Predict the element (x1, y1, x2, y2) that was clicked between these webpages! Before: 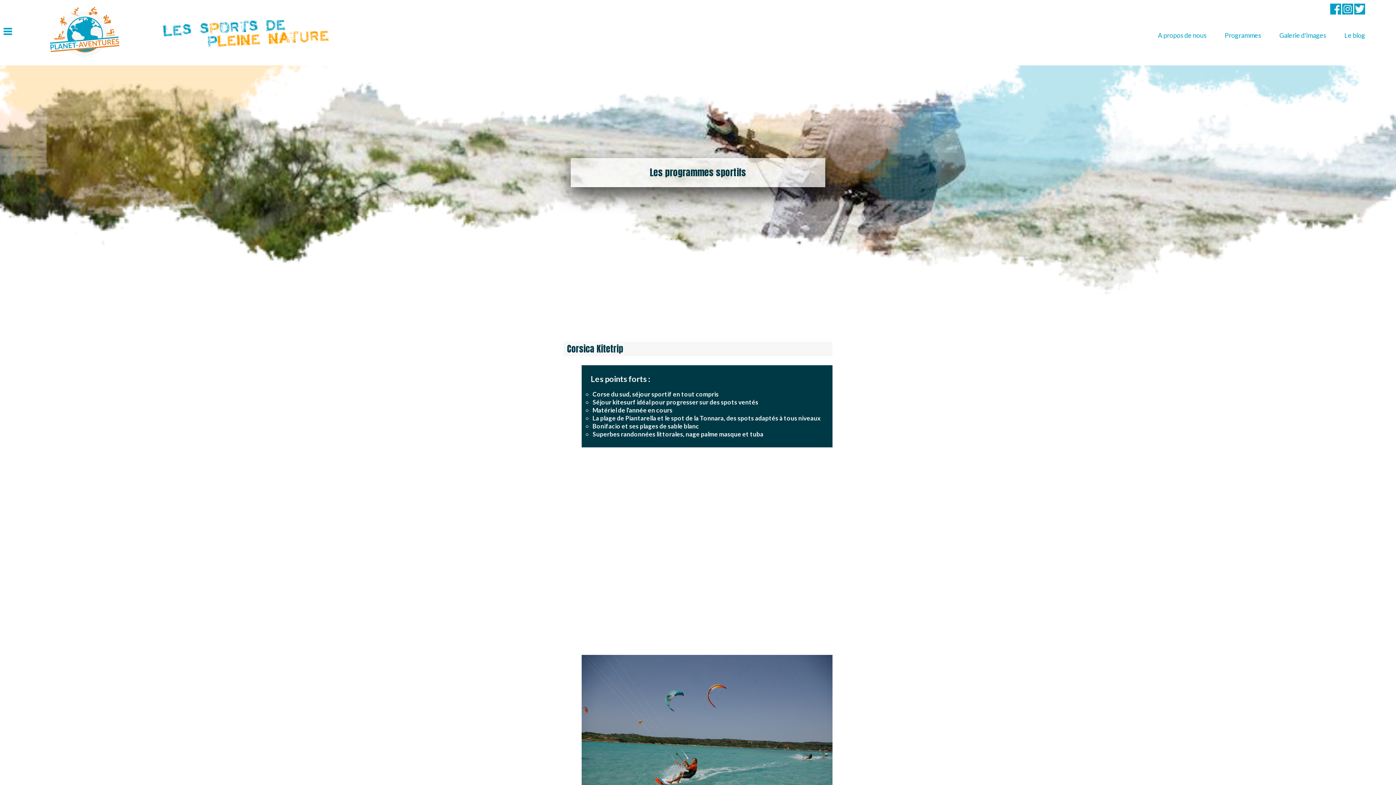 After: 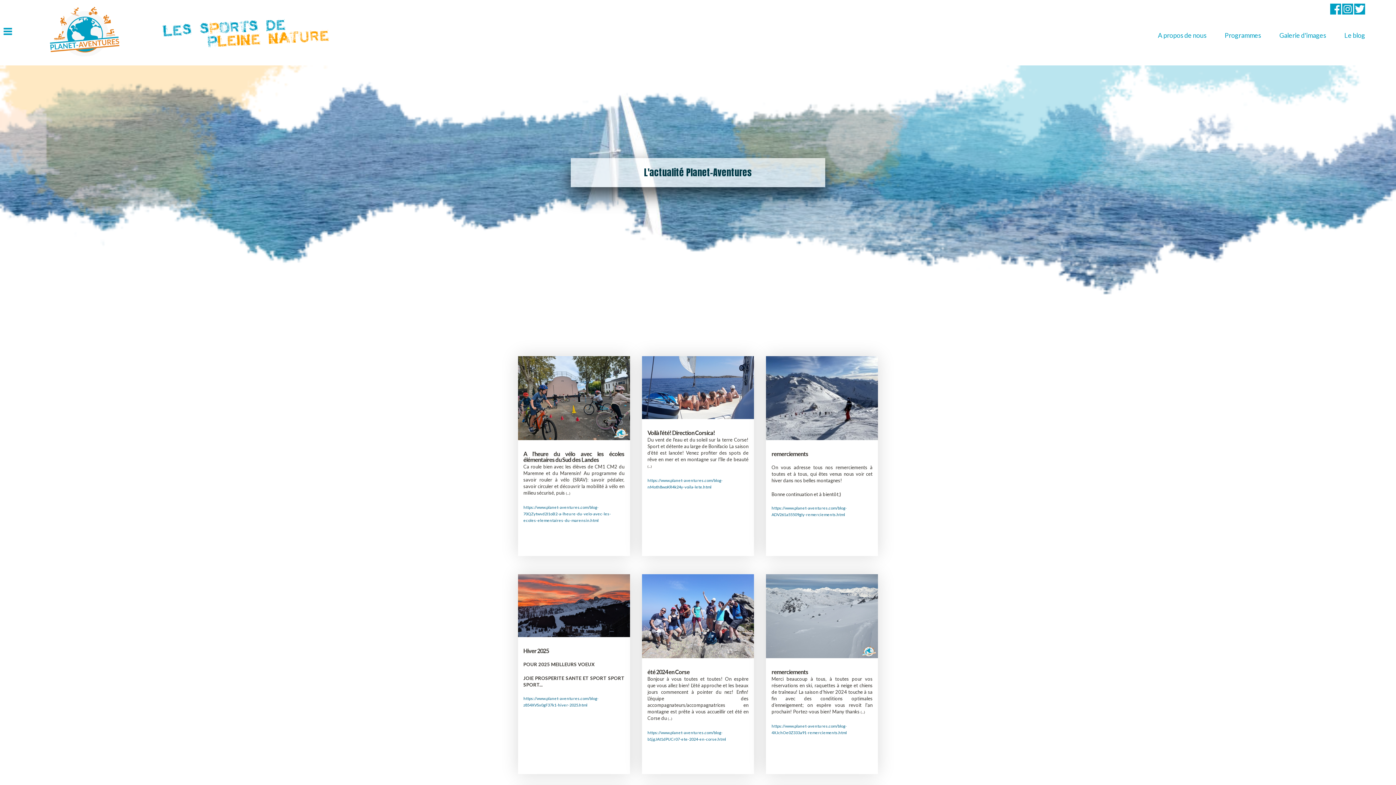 Action: bbox: (1339, 29, 1370, 41) label: Le blog